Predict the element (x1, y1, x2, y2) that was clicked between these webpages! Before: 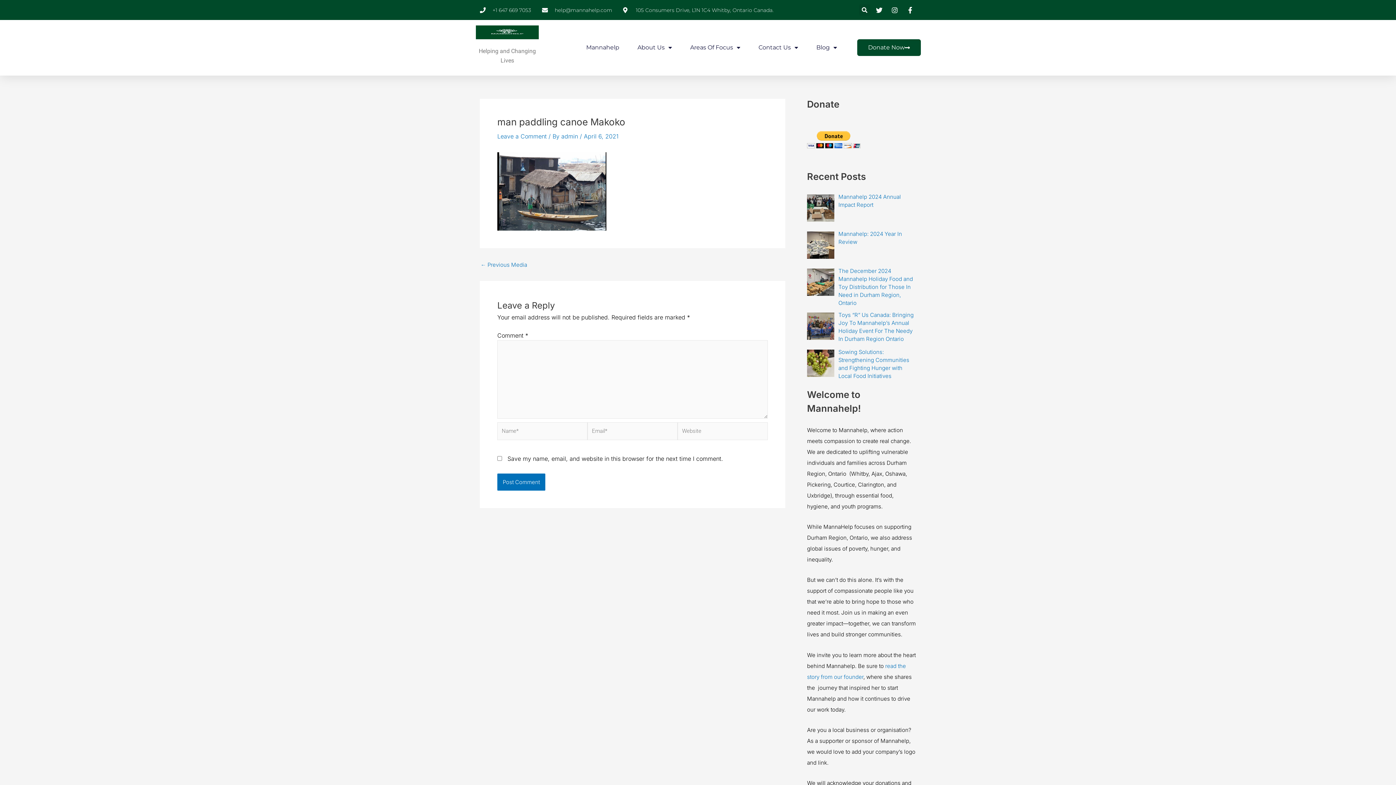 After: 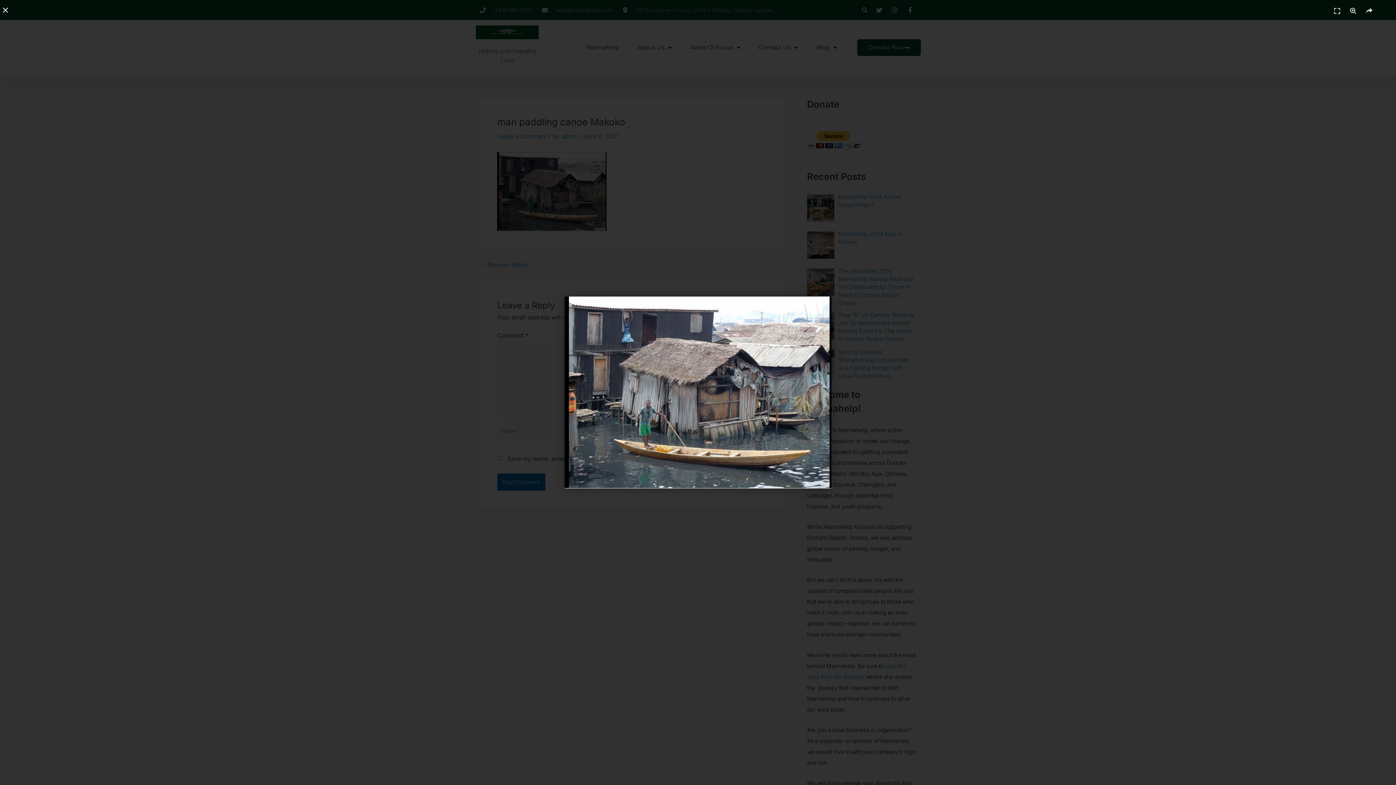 Action: bbox: (497, 187, 606, 194)